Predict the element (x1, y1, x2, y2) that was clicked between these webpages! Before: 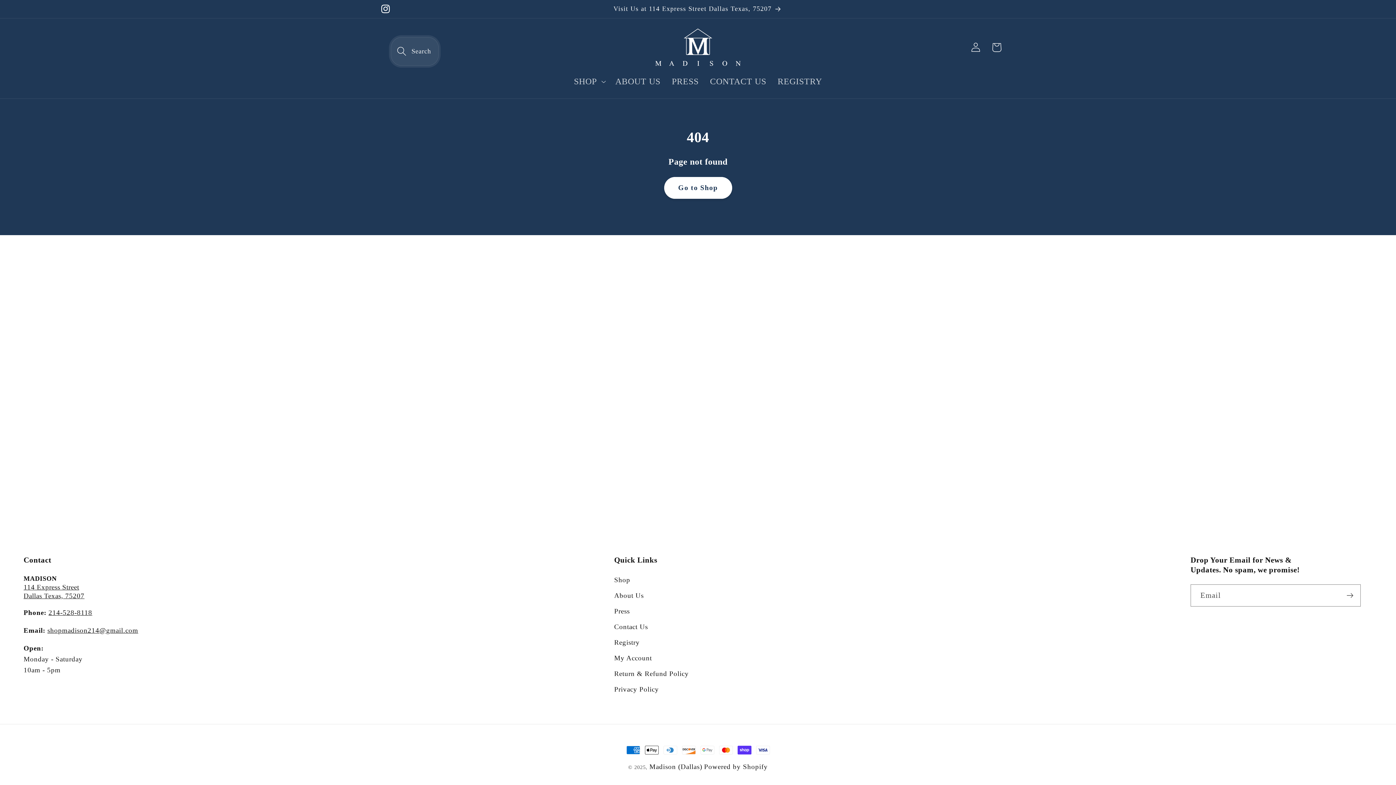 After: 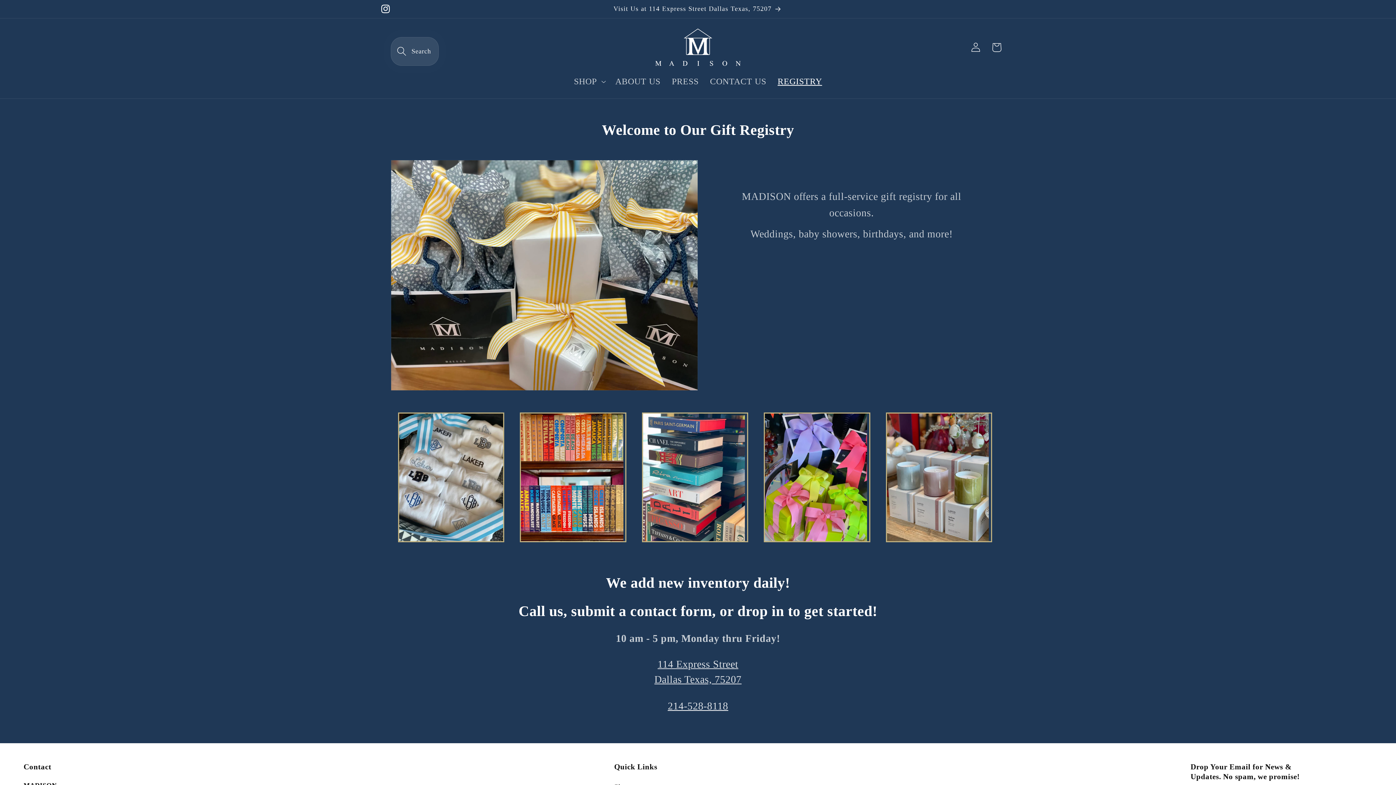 Action: label: REGISTRY bbox: (772, 70, 827, 92)